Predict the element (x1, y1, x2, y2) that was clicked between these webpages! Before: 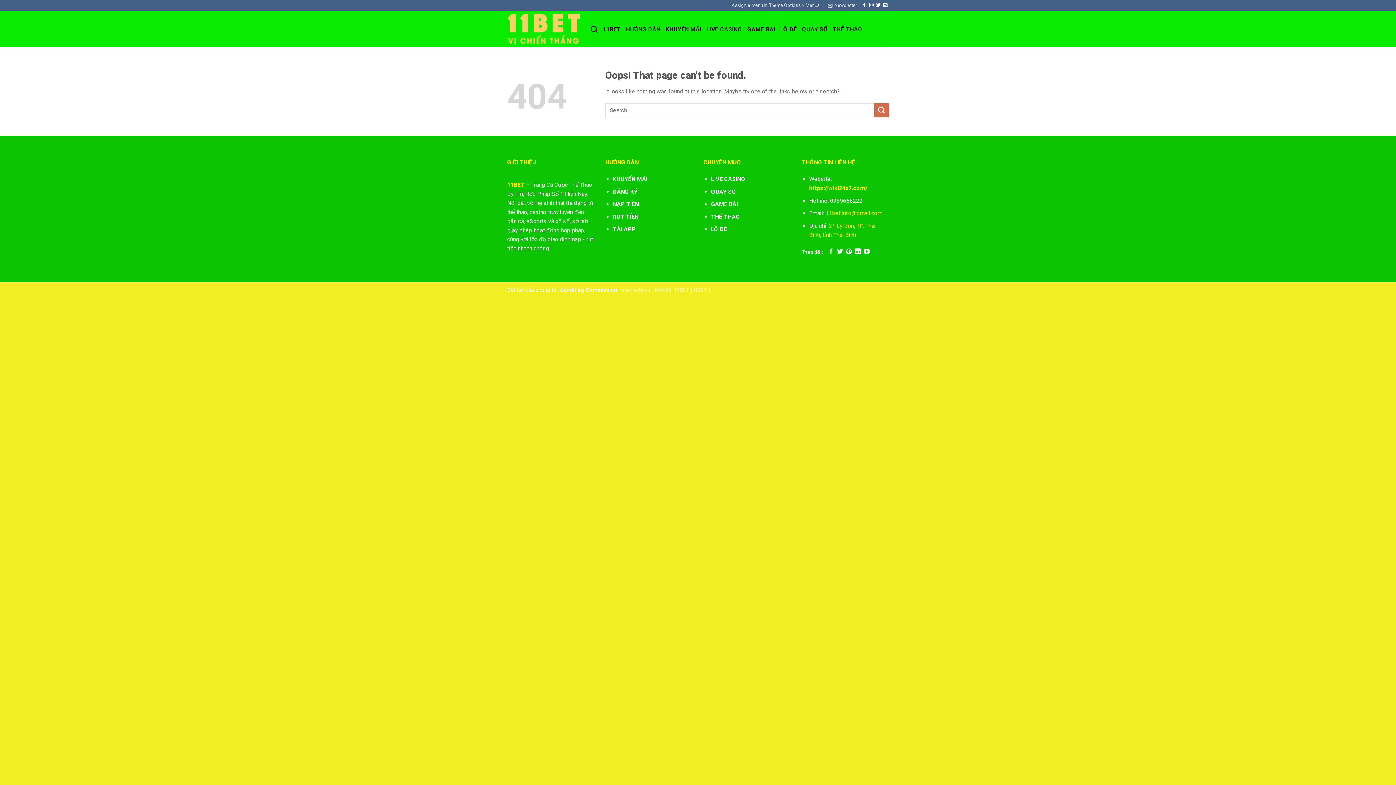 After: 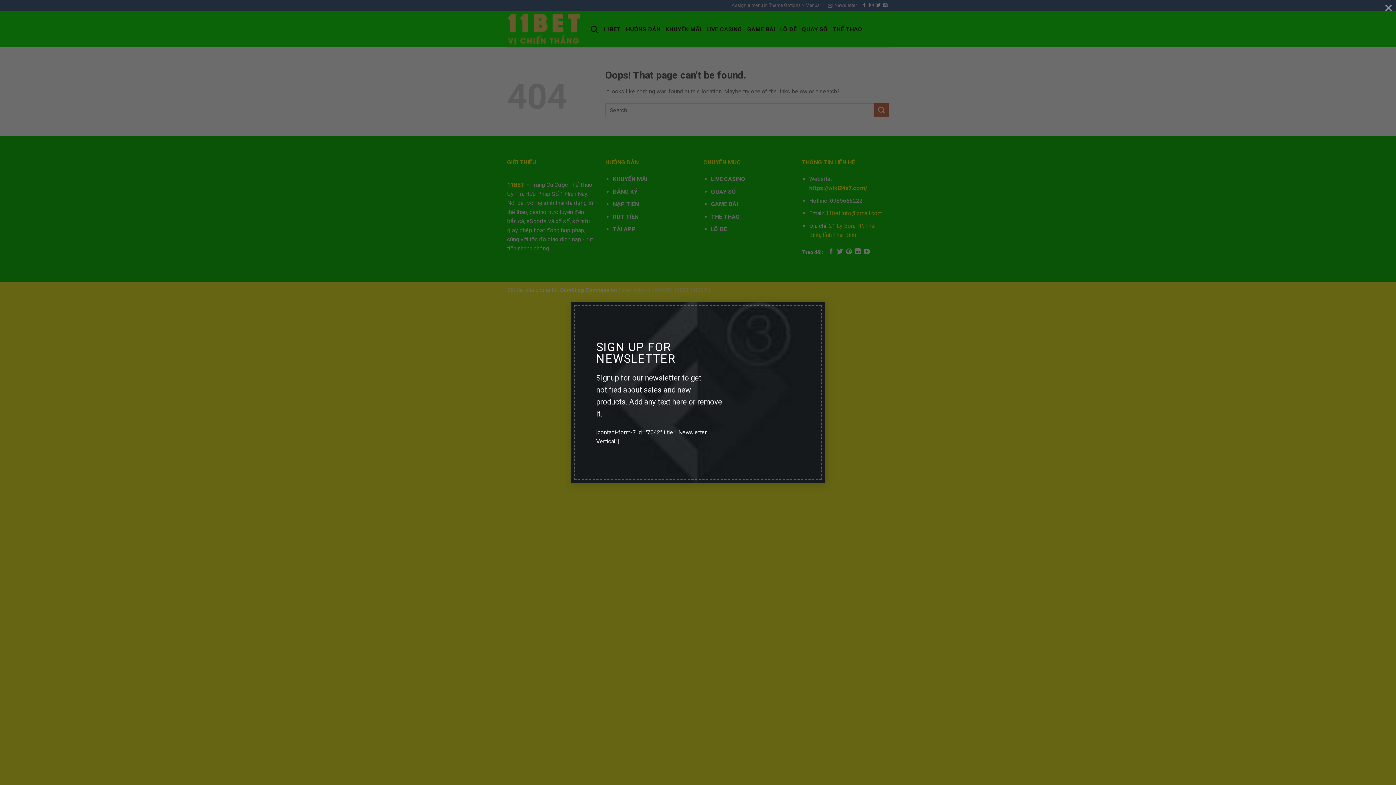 Action: bbox: (828, 0, 857, 10) label: Newsletter